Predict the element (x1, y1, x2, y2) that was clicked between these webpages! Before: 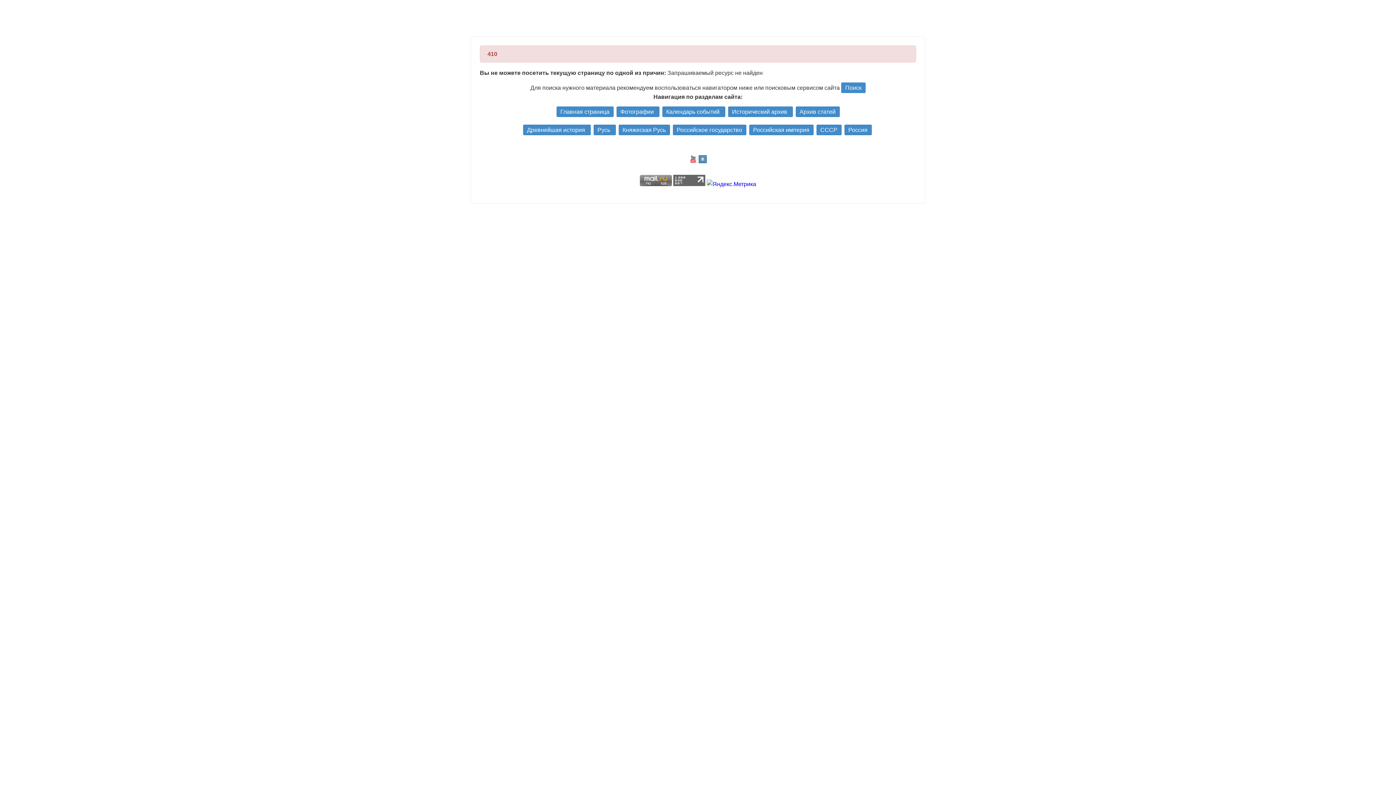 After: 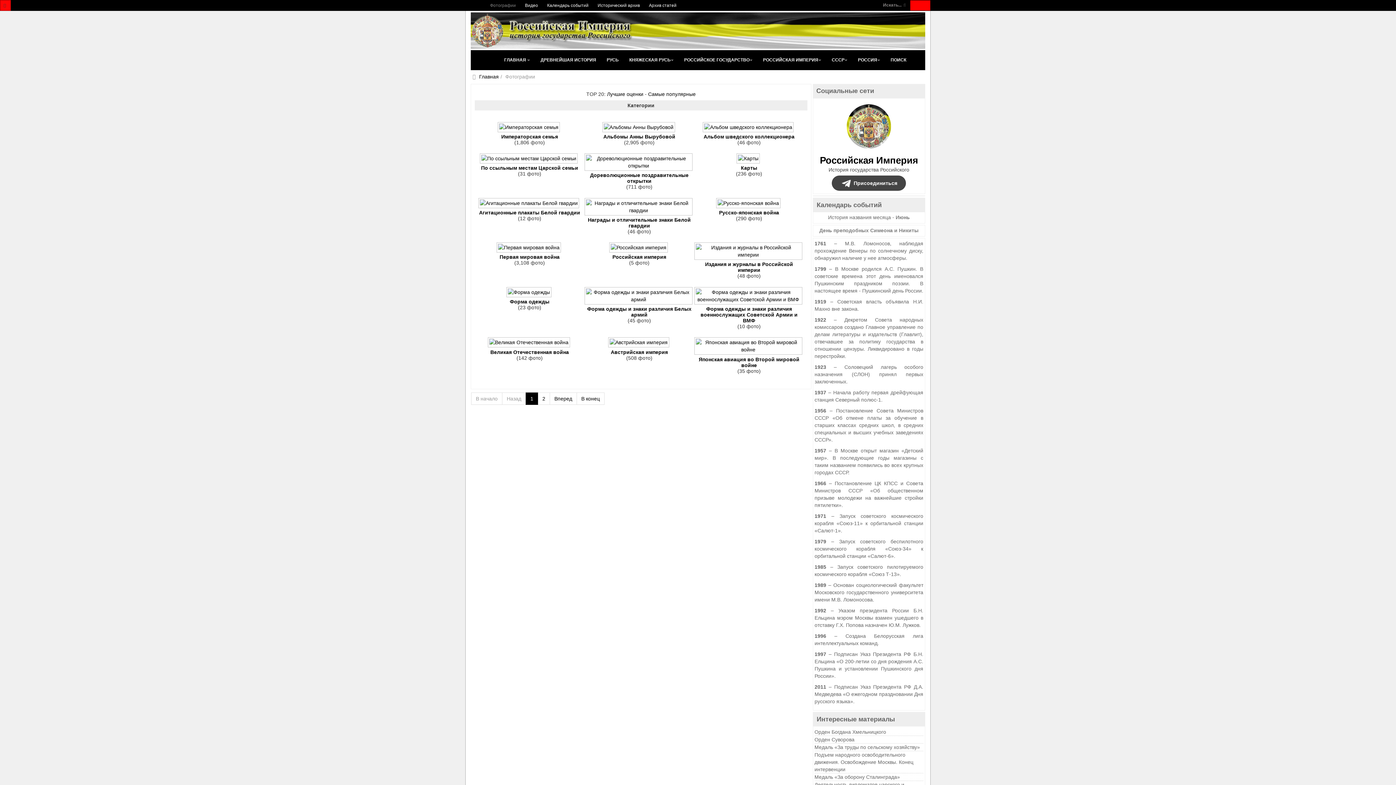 Action: bbox: (616, 106, 659, 117) label: Фотографии 